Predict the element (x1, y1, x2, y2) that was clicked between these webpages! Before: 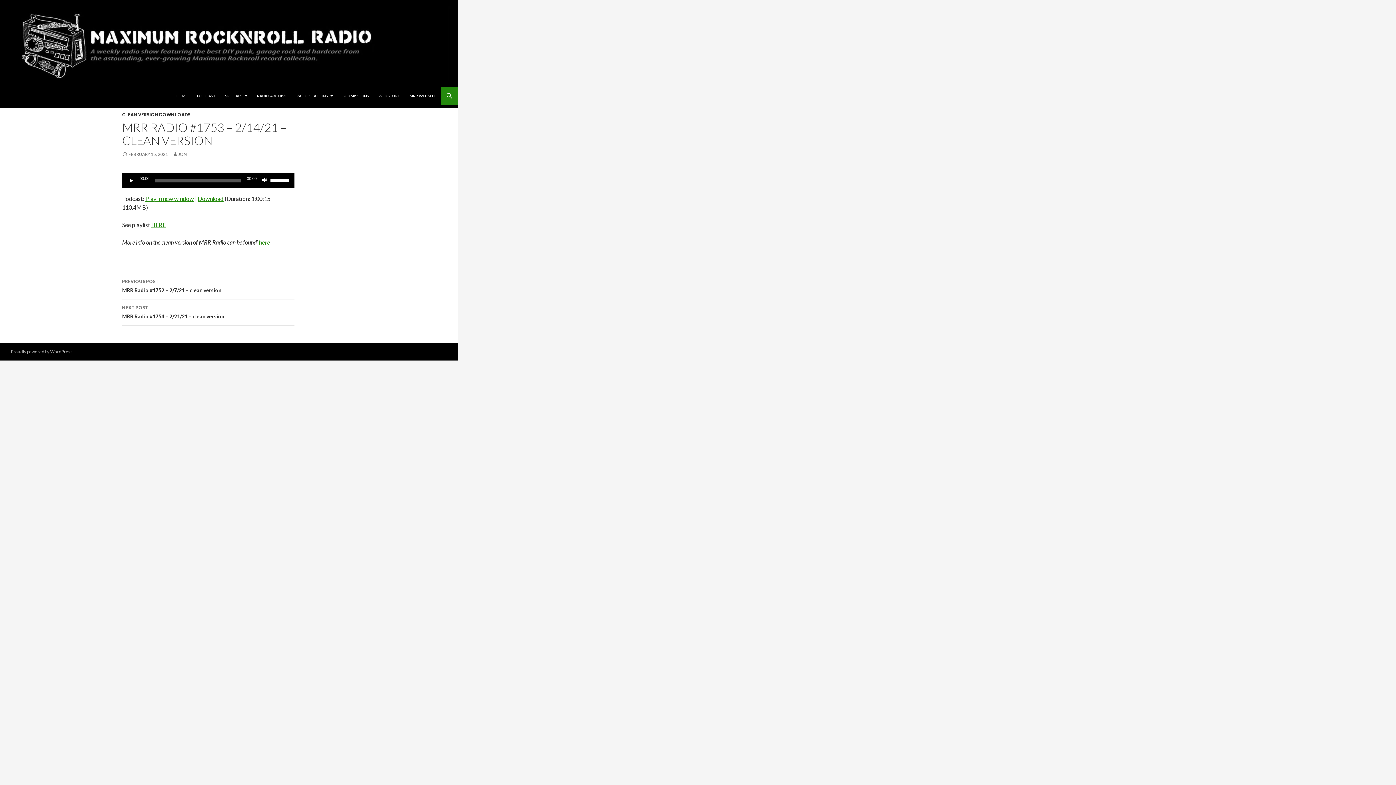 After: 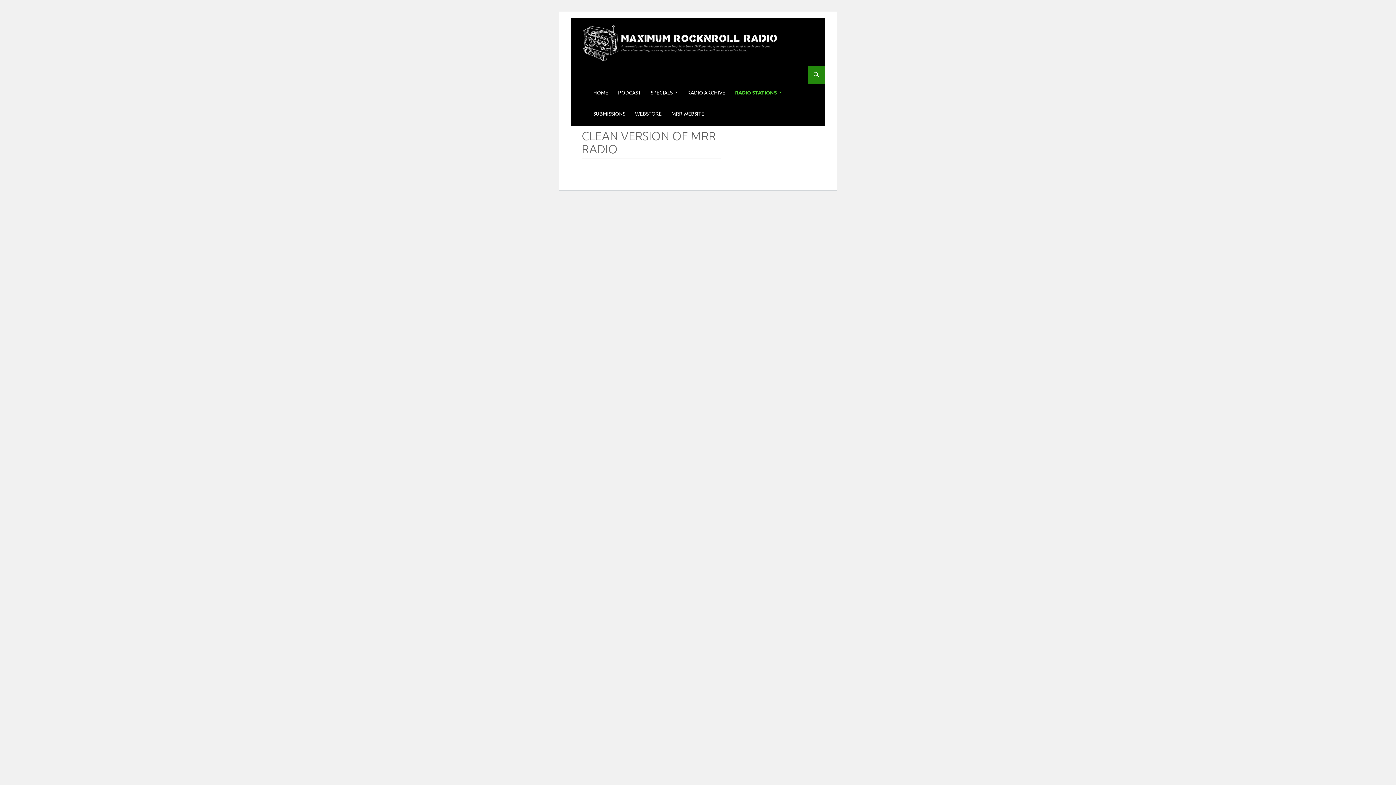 Action: label: here bbox: (258, 238, 270, 245)